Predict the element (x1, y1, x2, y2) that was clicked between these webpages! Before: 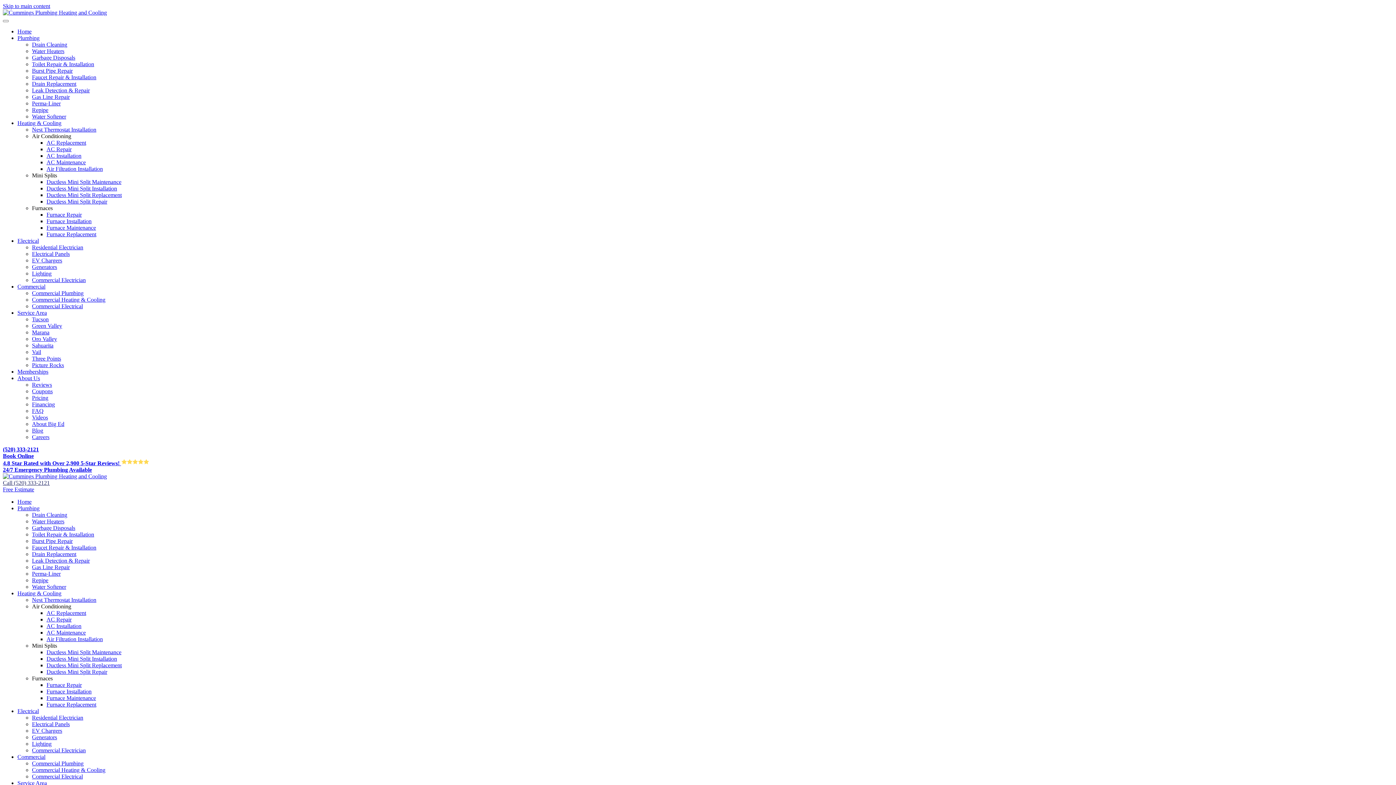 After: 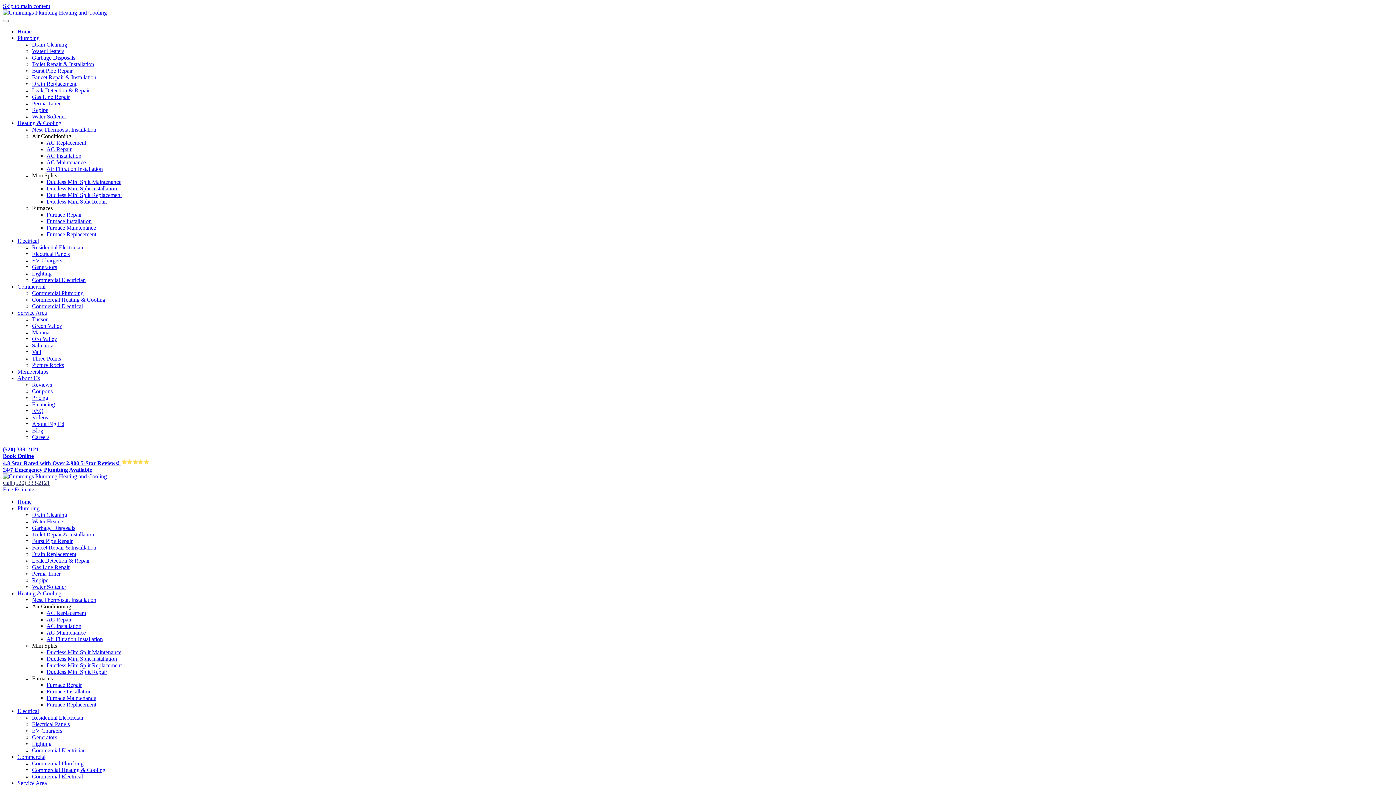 Action: label: Repipe bbox: (32, 577, 48, 583)